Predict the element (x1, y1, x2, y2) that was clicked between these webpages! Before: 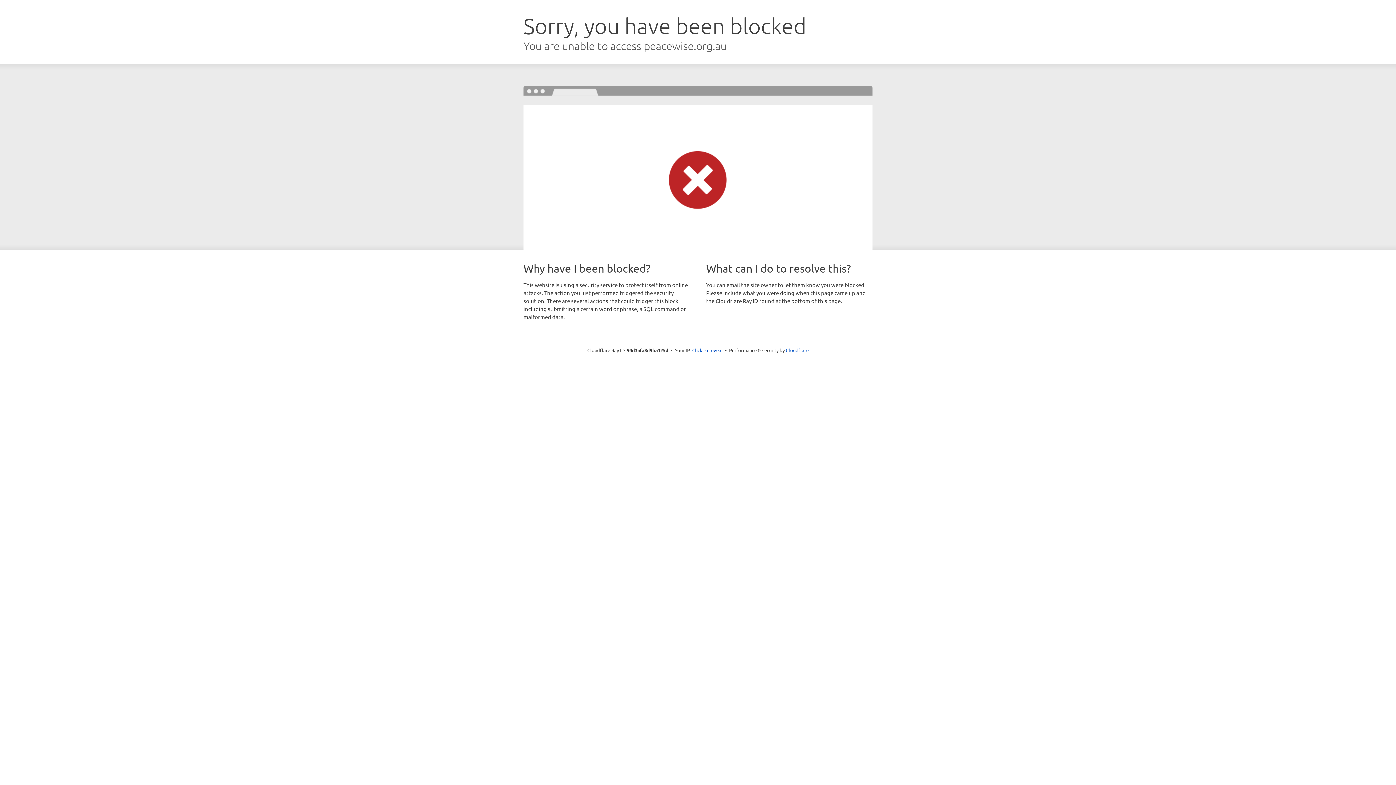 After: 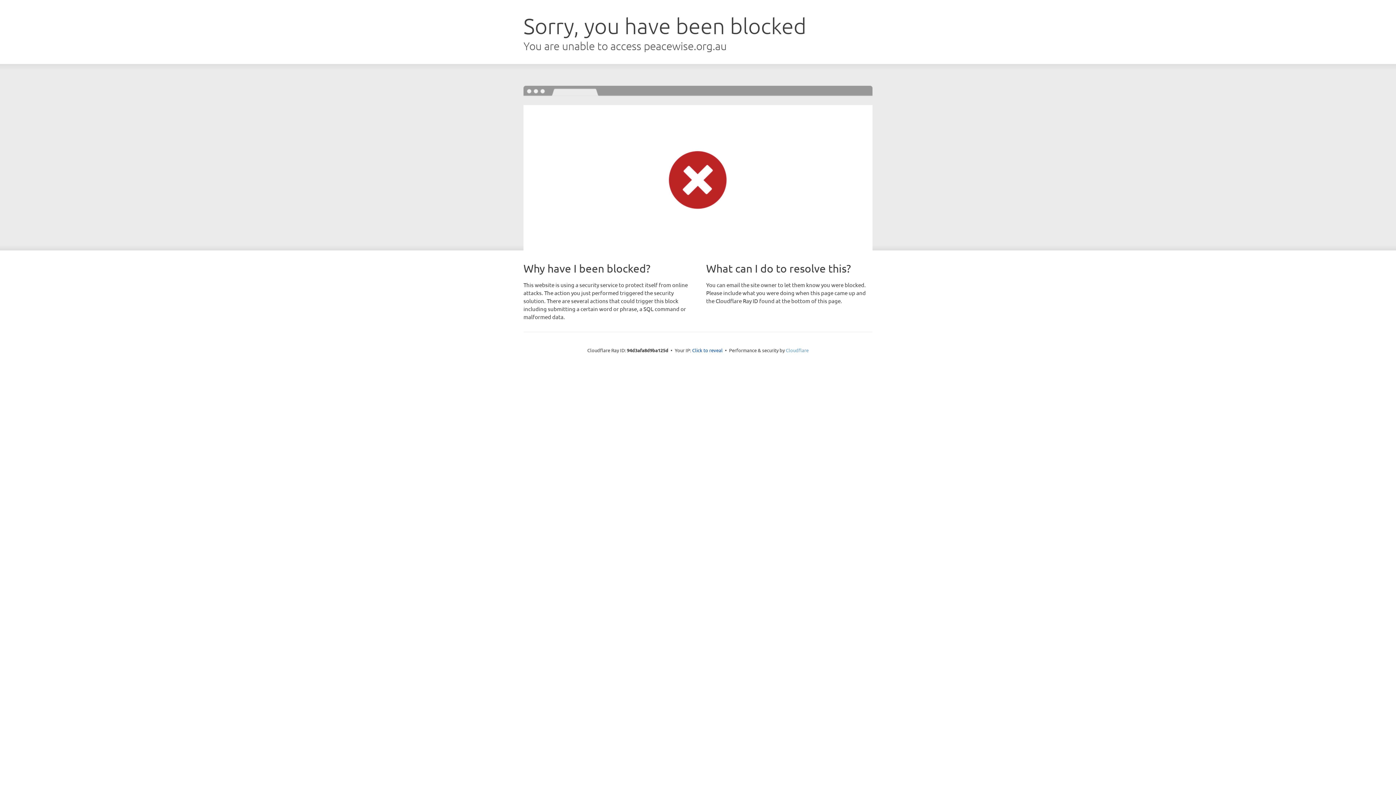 Action: bbox: (786, 347, 808, 353) label: Cloudflare